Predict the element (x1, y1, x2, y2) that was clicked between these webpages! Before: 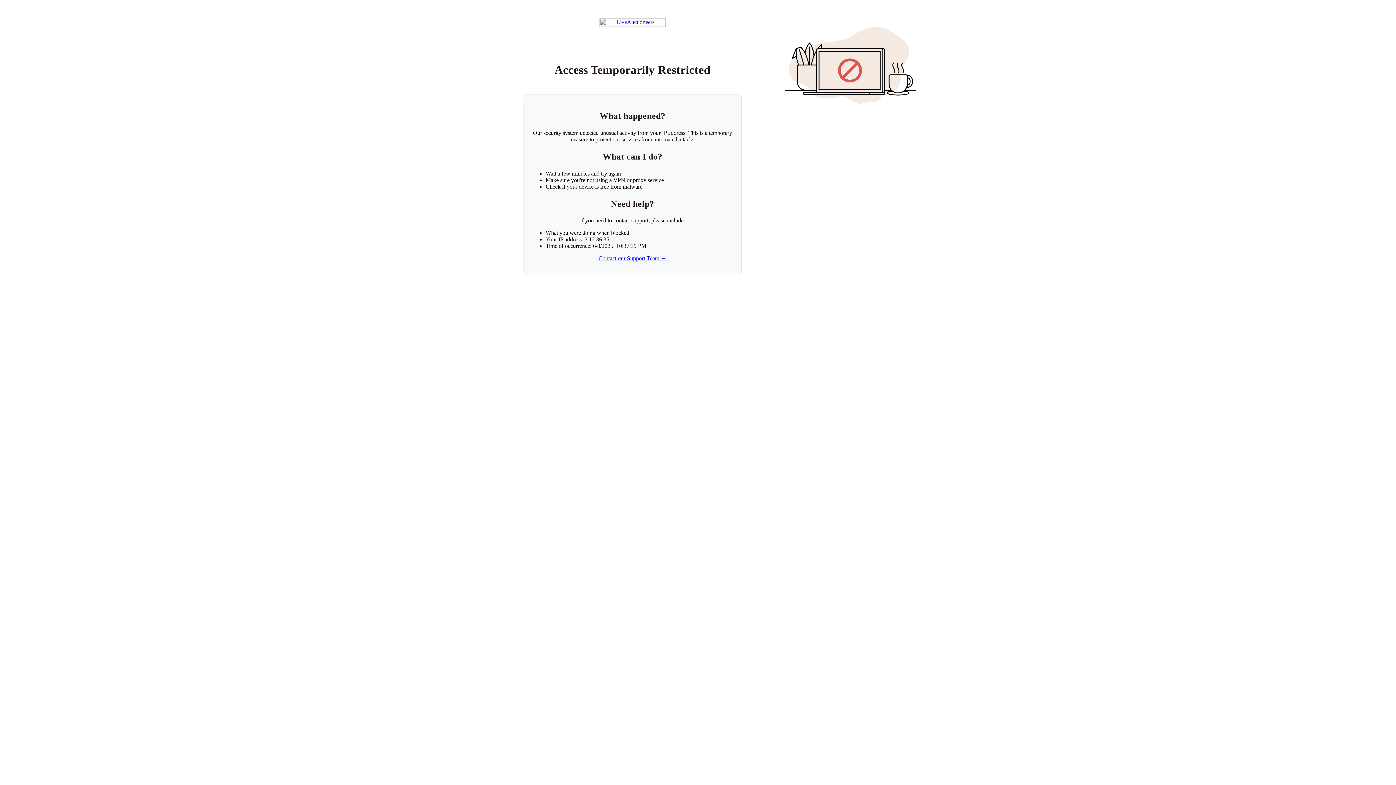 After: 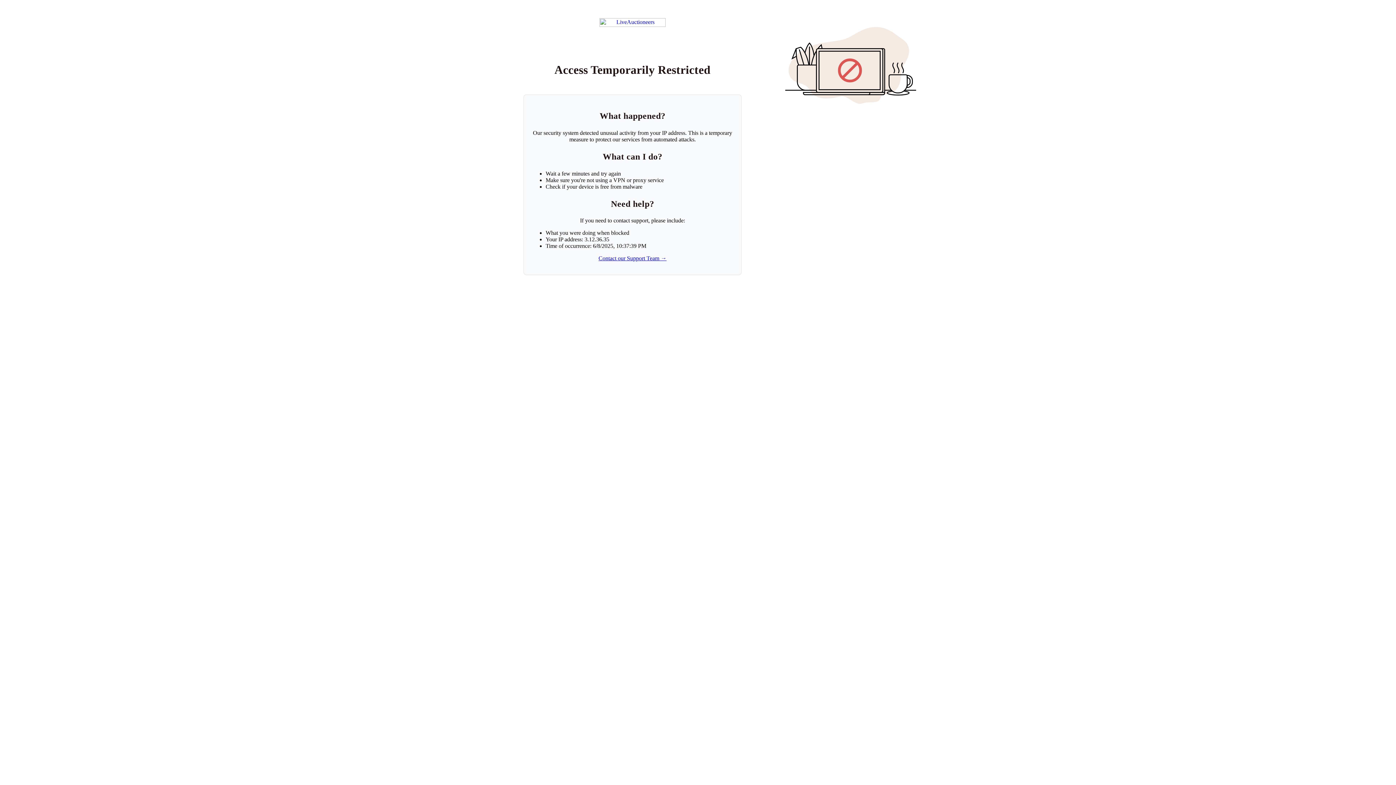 Action: bbox: (598, 255, 666, 261) label: Contact our Support Team →